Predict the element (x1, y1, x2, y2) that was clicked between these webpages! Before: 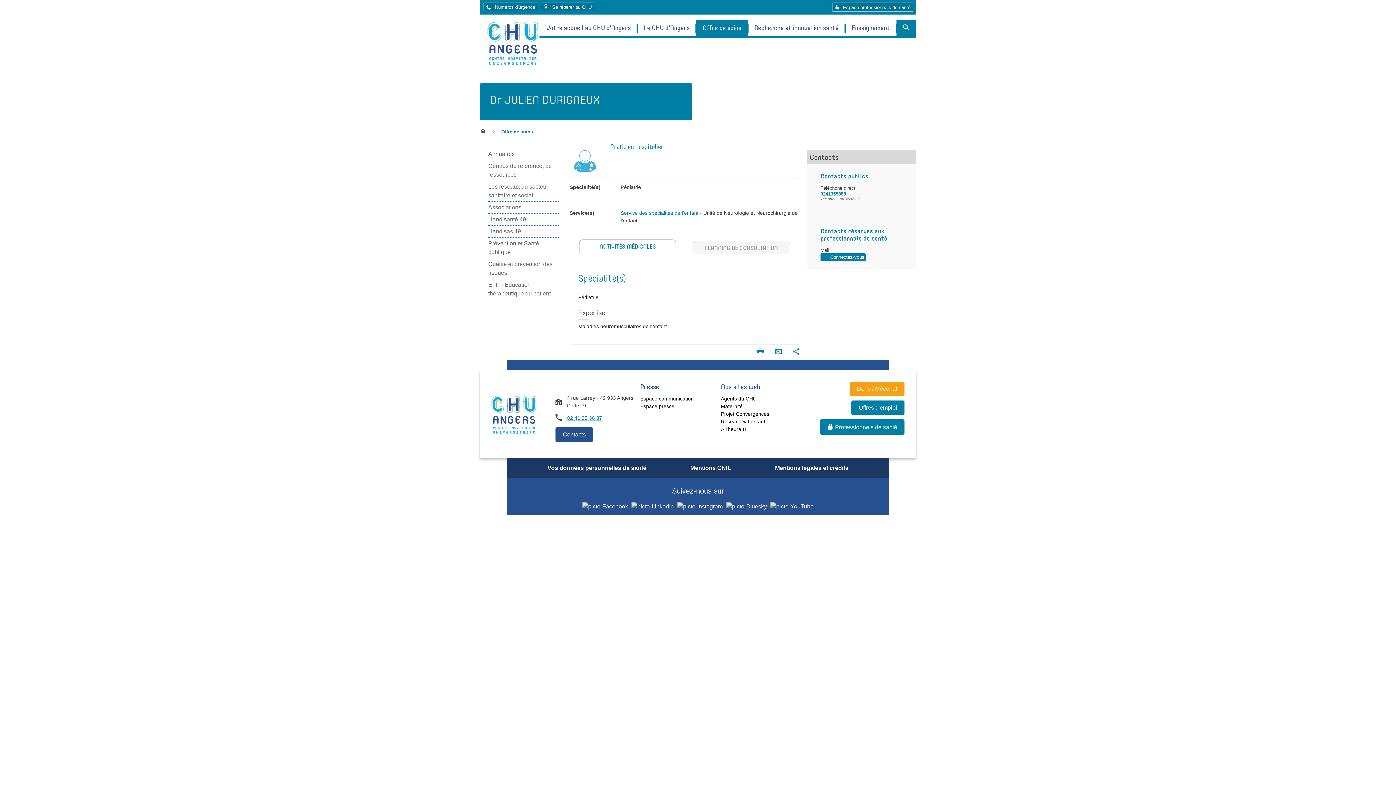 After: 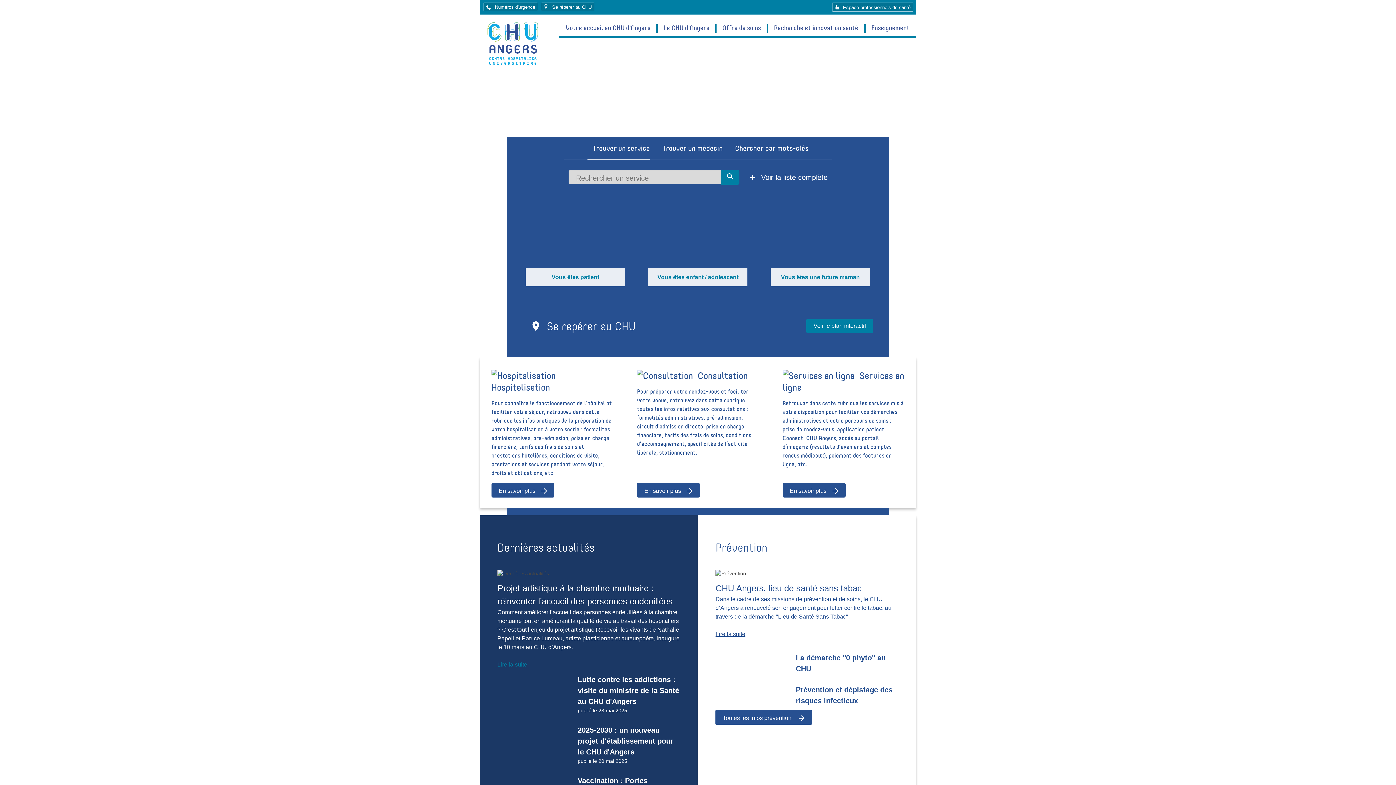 Action: bbox: (491, 395, 536, 433)